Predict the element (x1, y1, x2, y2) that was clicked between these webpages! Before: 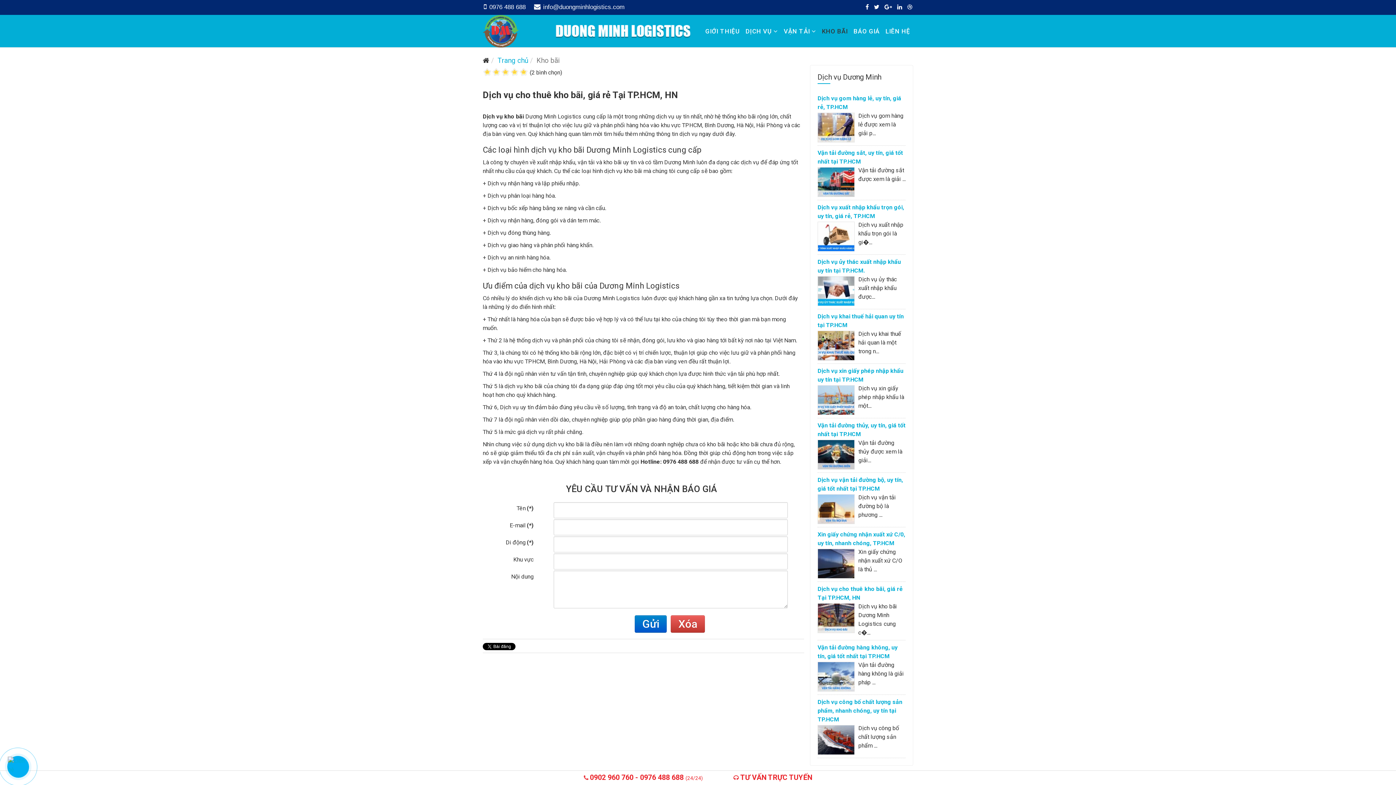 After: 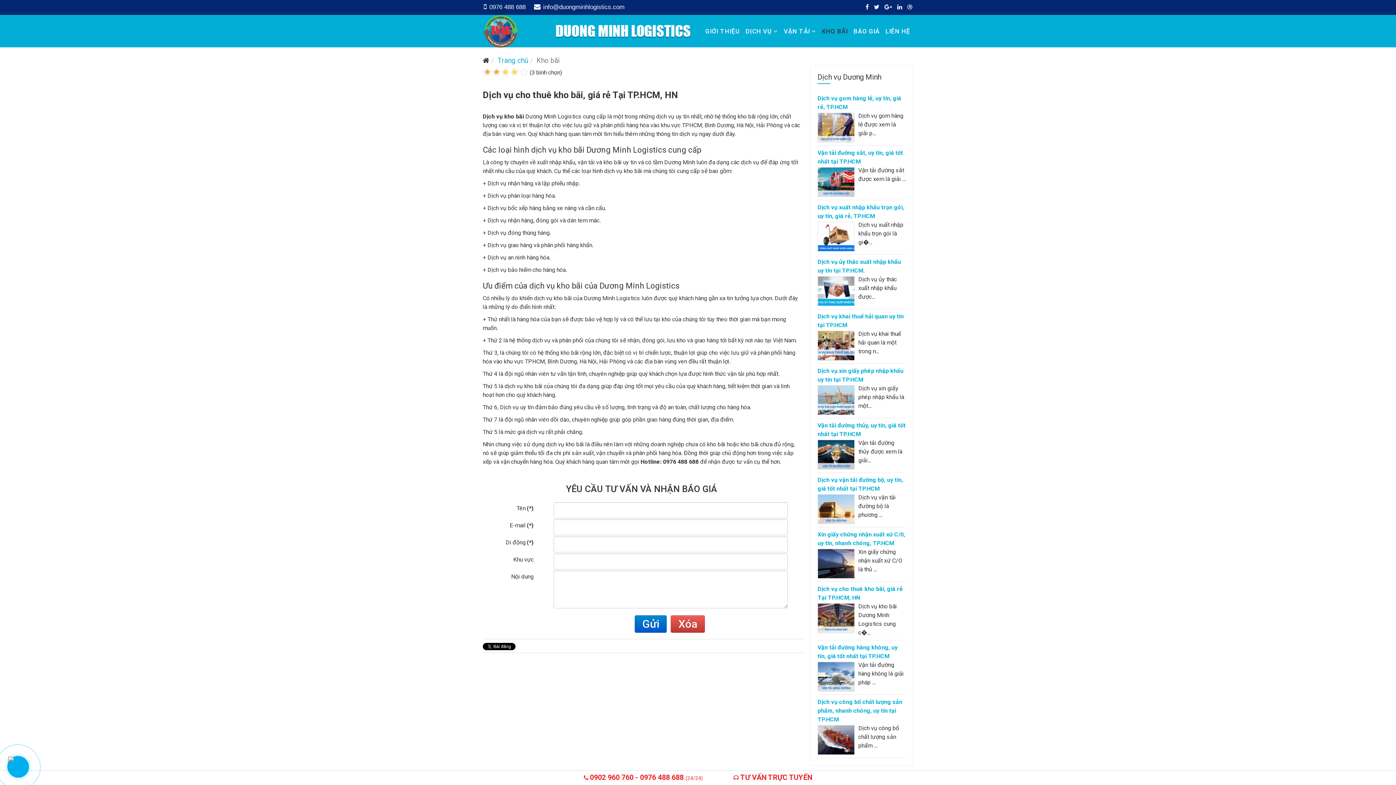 Action: label: 2 bbox: (482, 68, 501, 77)